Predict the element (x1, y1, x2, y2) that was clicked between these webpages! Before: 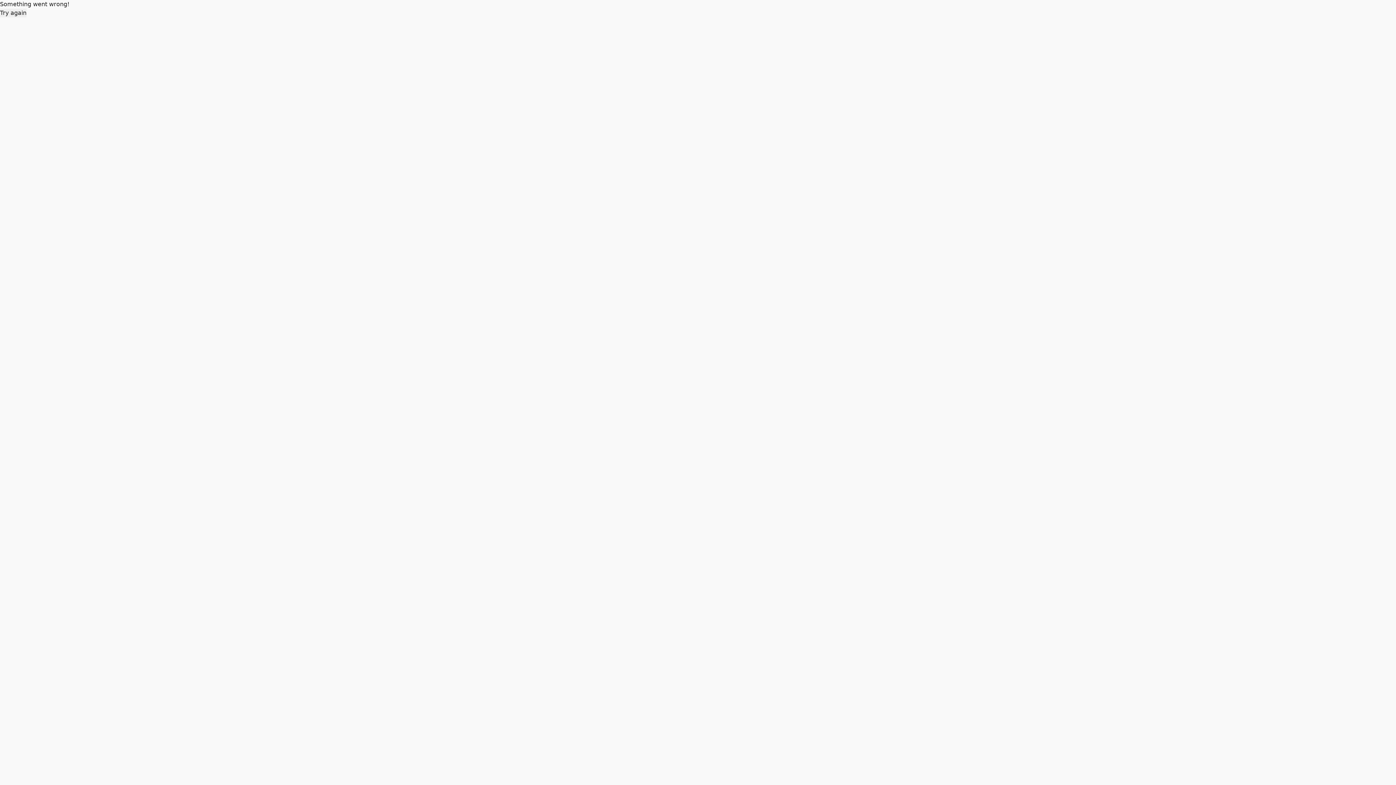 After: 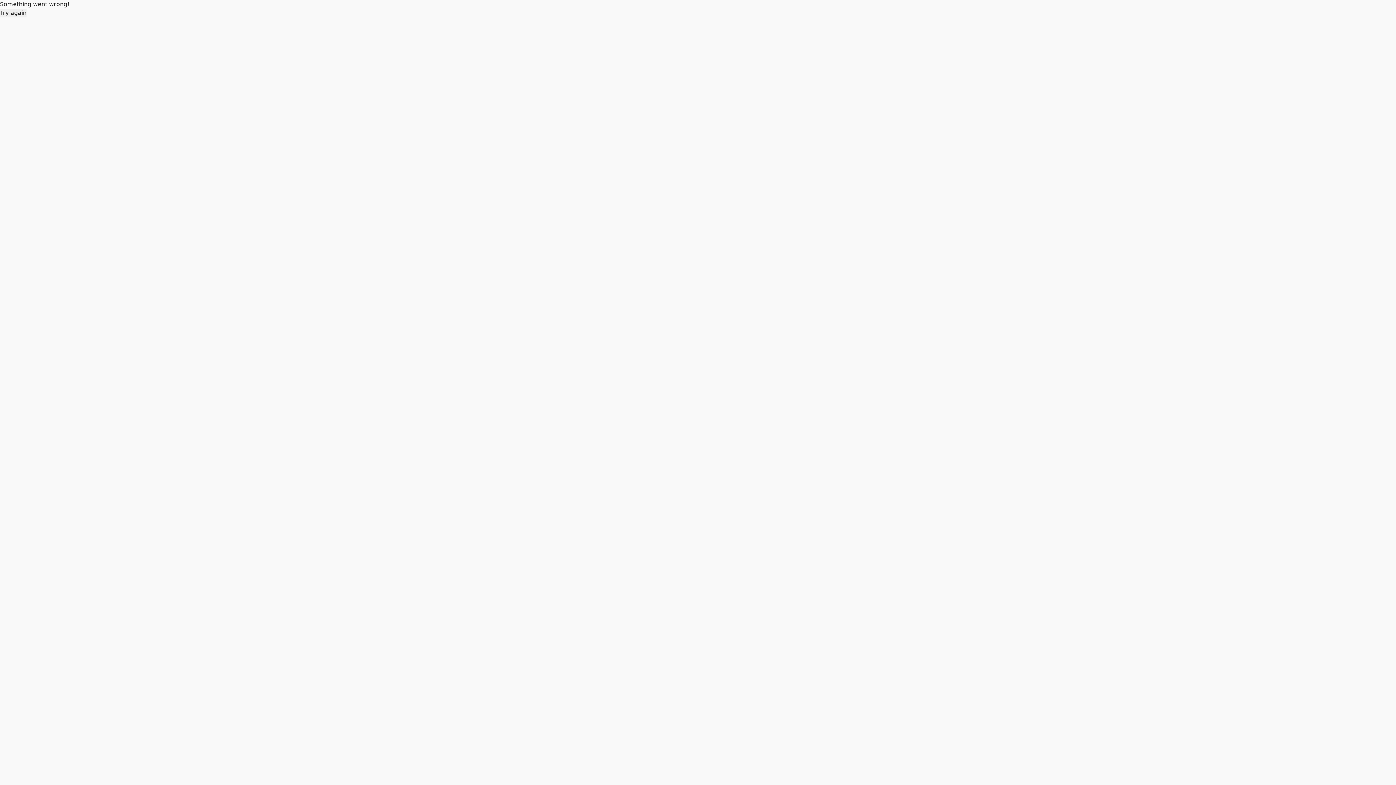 Action: bbox: (0, 8, 26, 17) label: Try again